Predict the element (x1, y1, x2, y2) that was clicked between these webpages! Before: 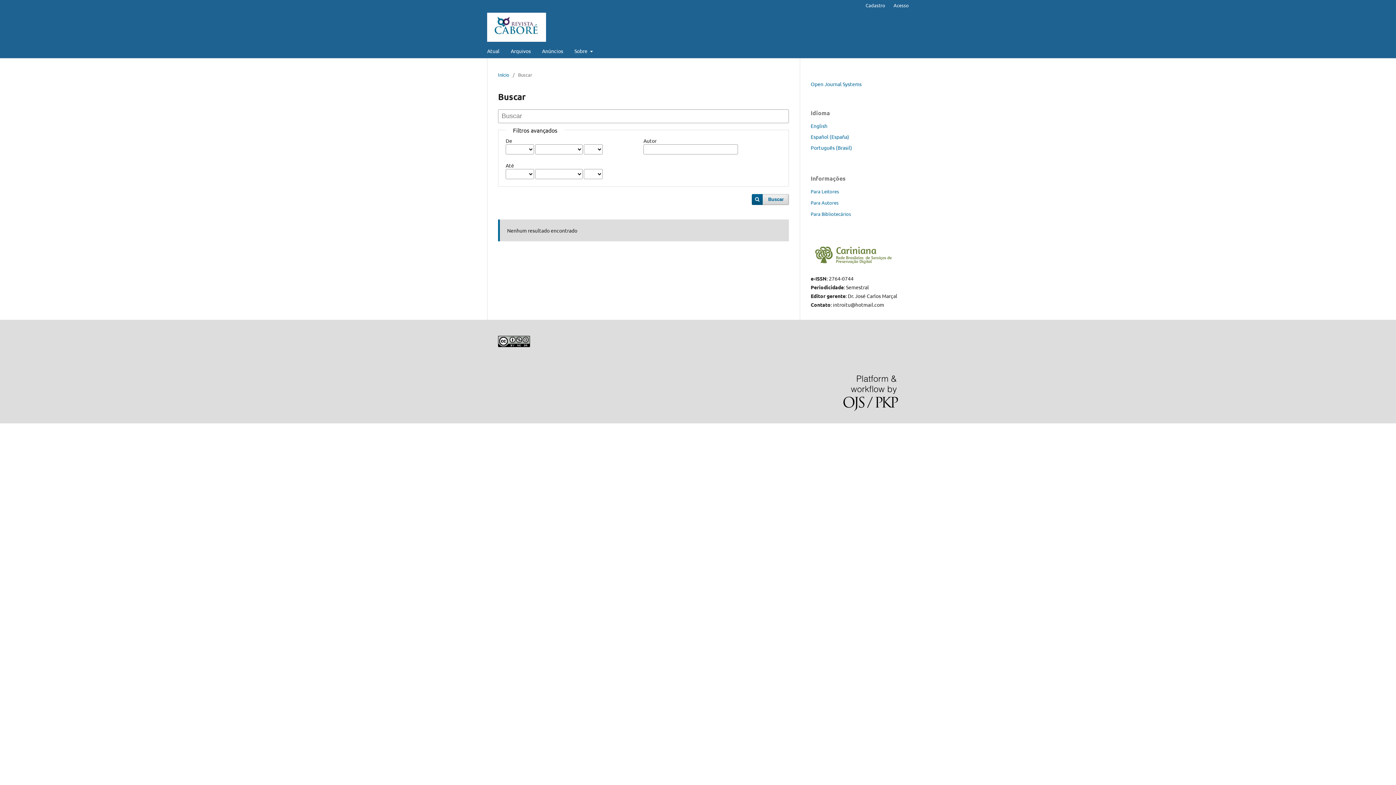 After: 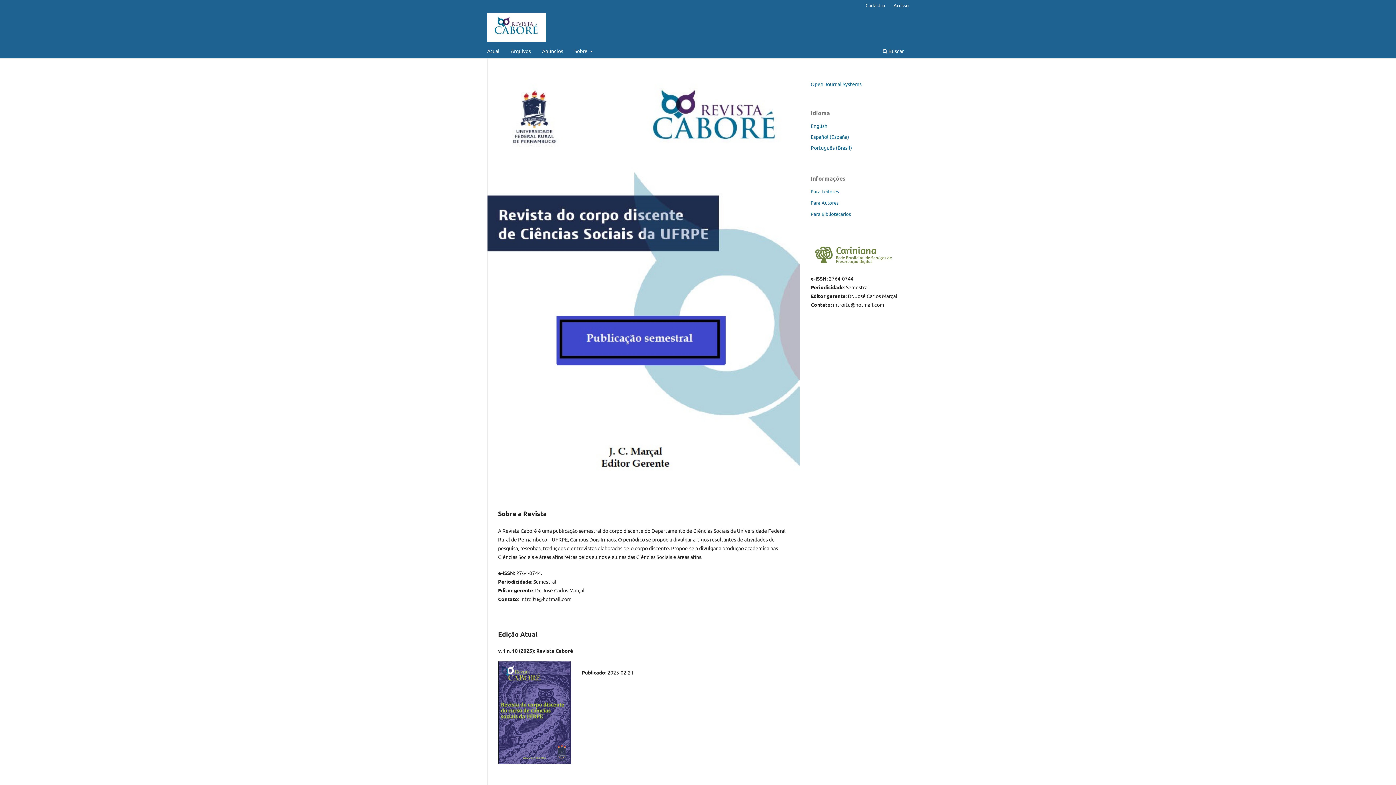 Action: bbox: (498, 71, 509, 78) label: Início